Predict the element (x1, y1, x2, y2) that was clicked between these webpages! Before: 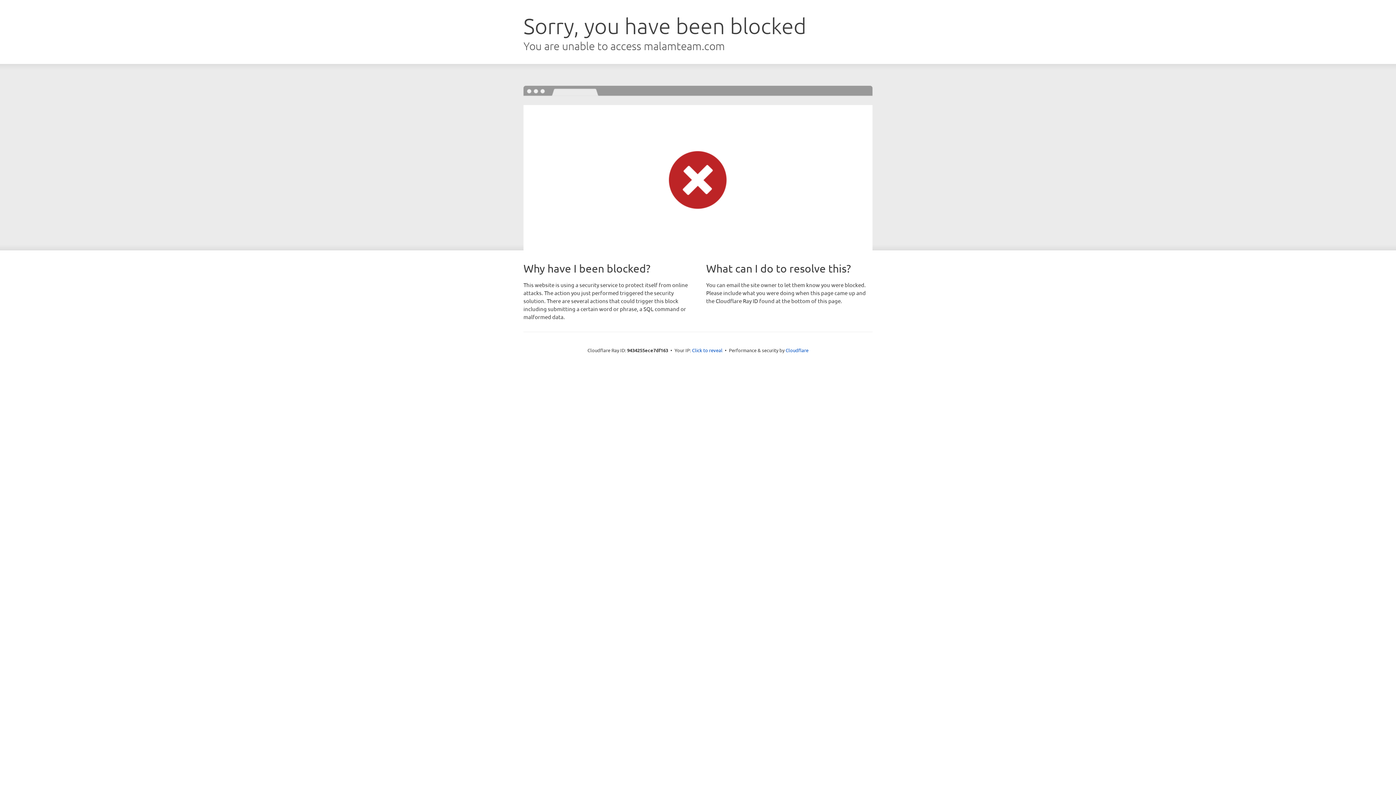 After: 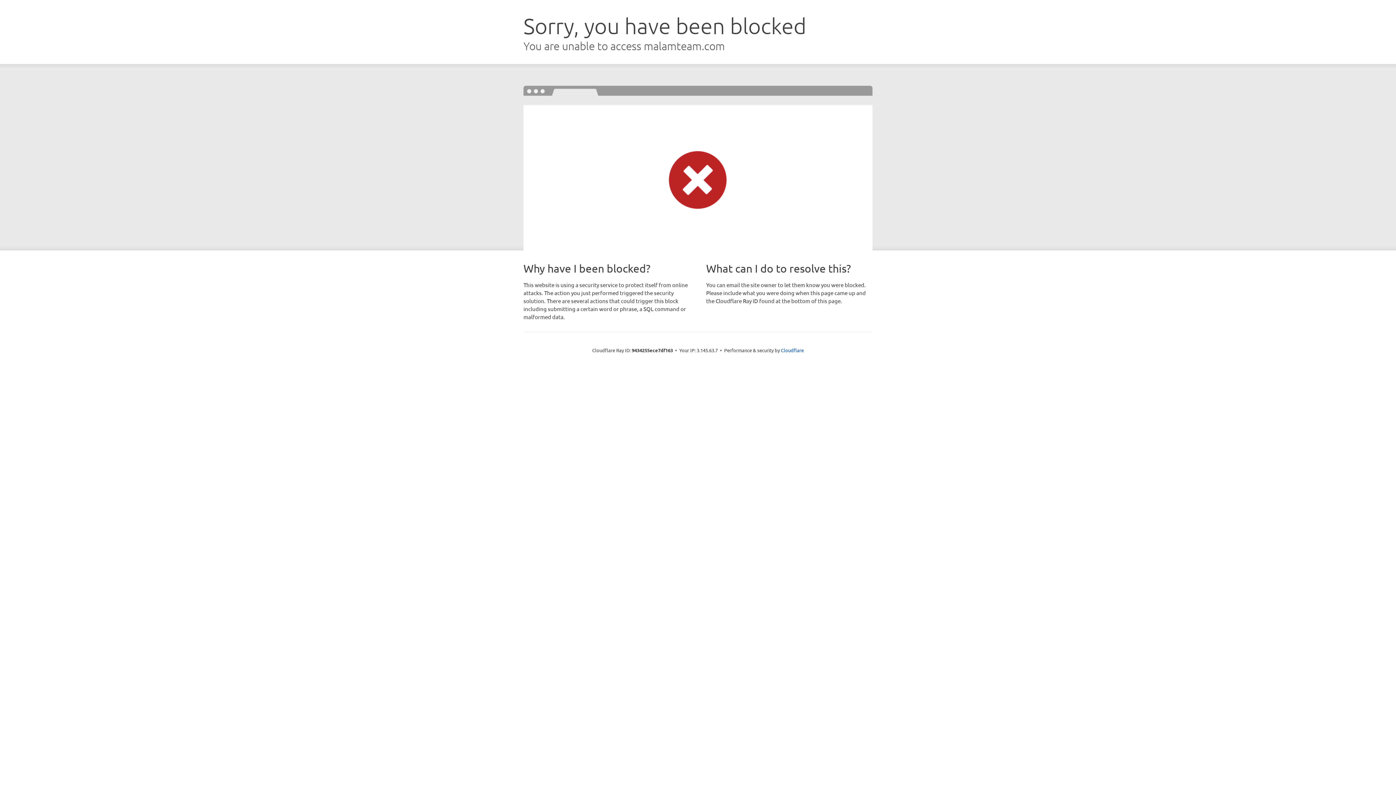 Action: label: Click to reveal bbox: (692, 346, 722, 353)